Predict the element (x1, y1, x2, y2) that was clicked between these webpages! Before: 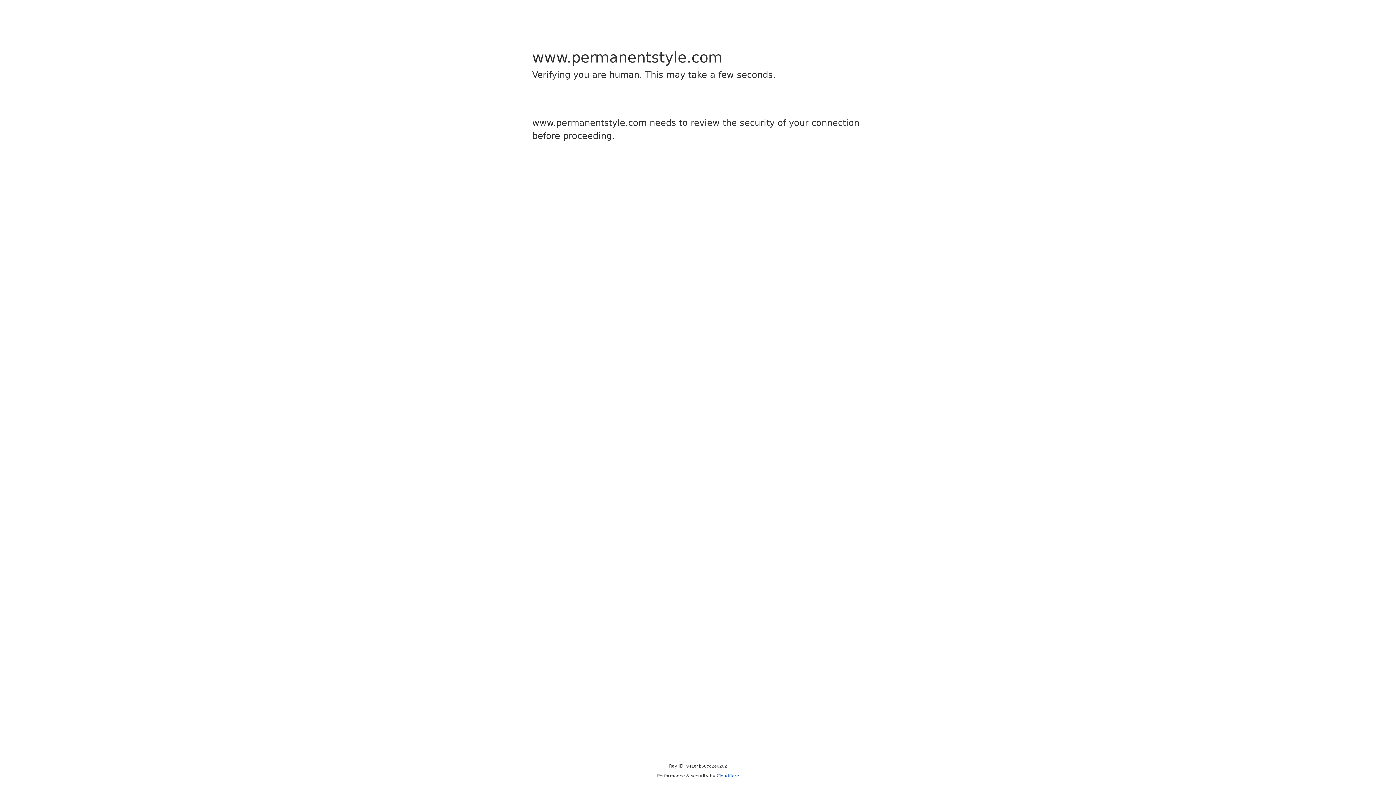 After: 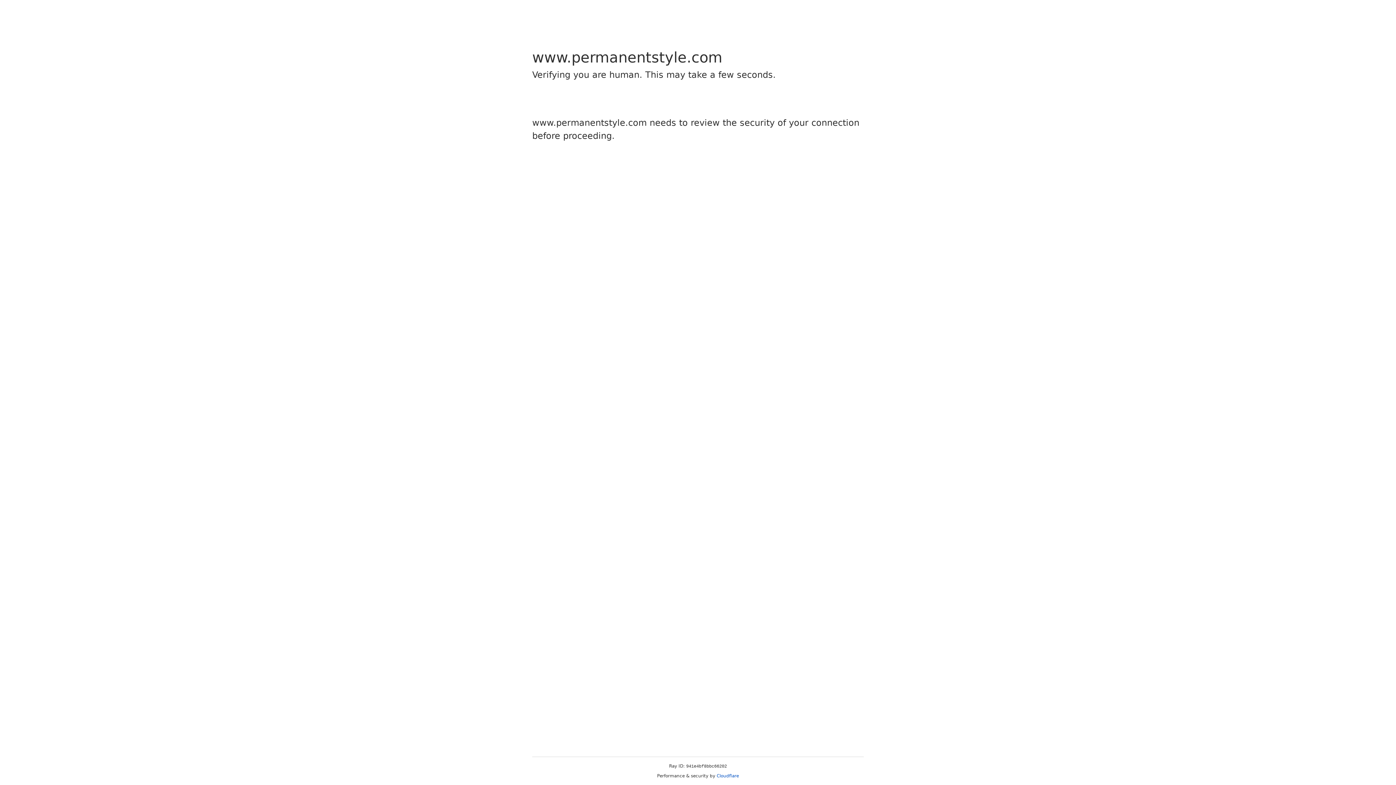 Action: label: Cloudflare bbox: (716, 773, 739, 778)